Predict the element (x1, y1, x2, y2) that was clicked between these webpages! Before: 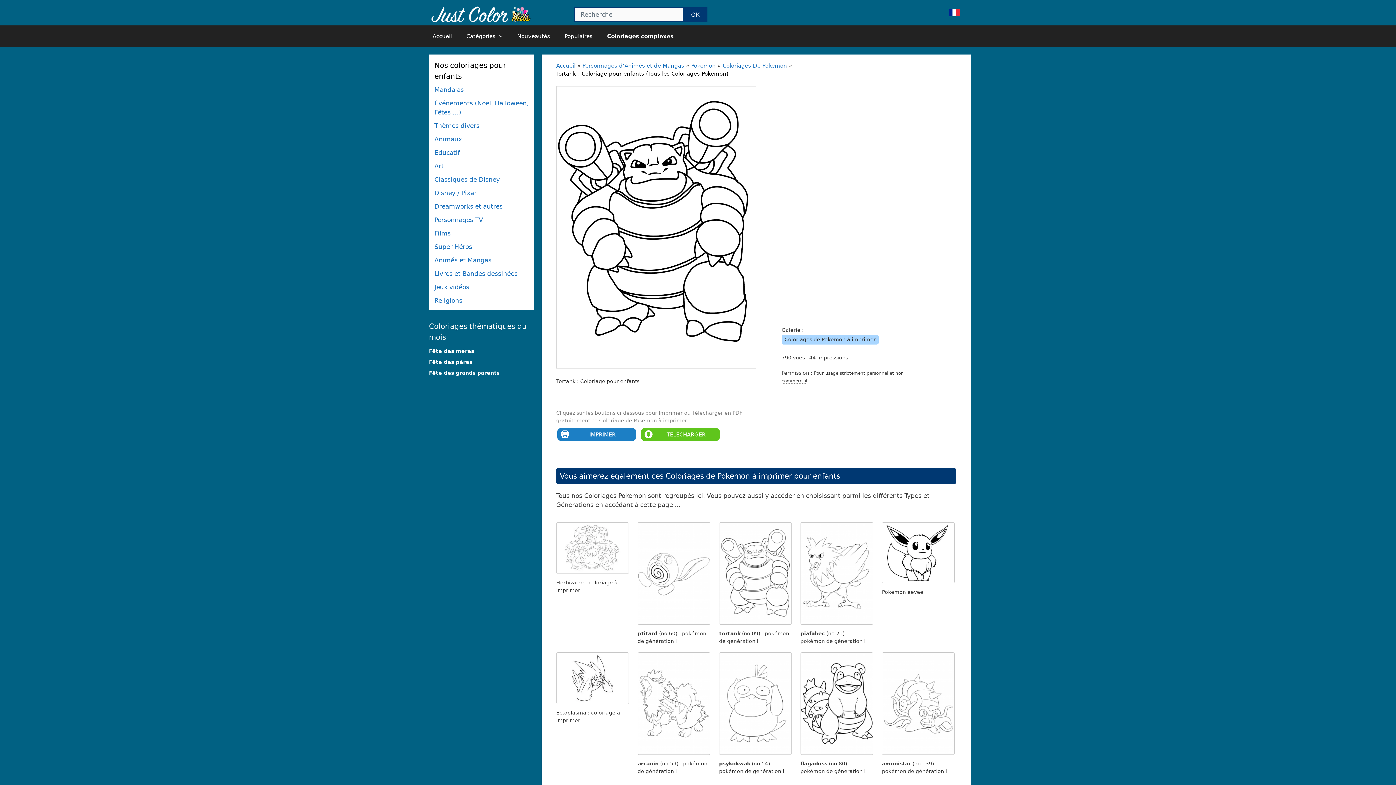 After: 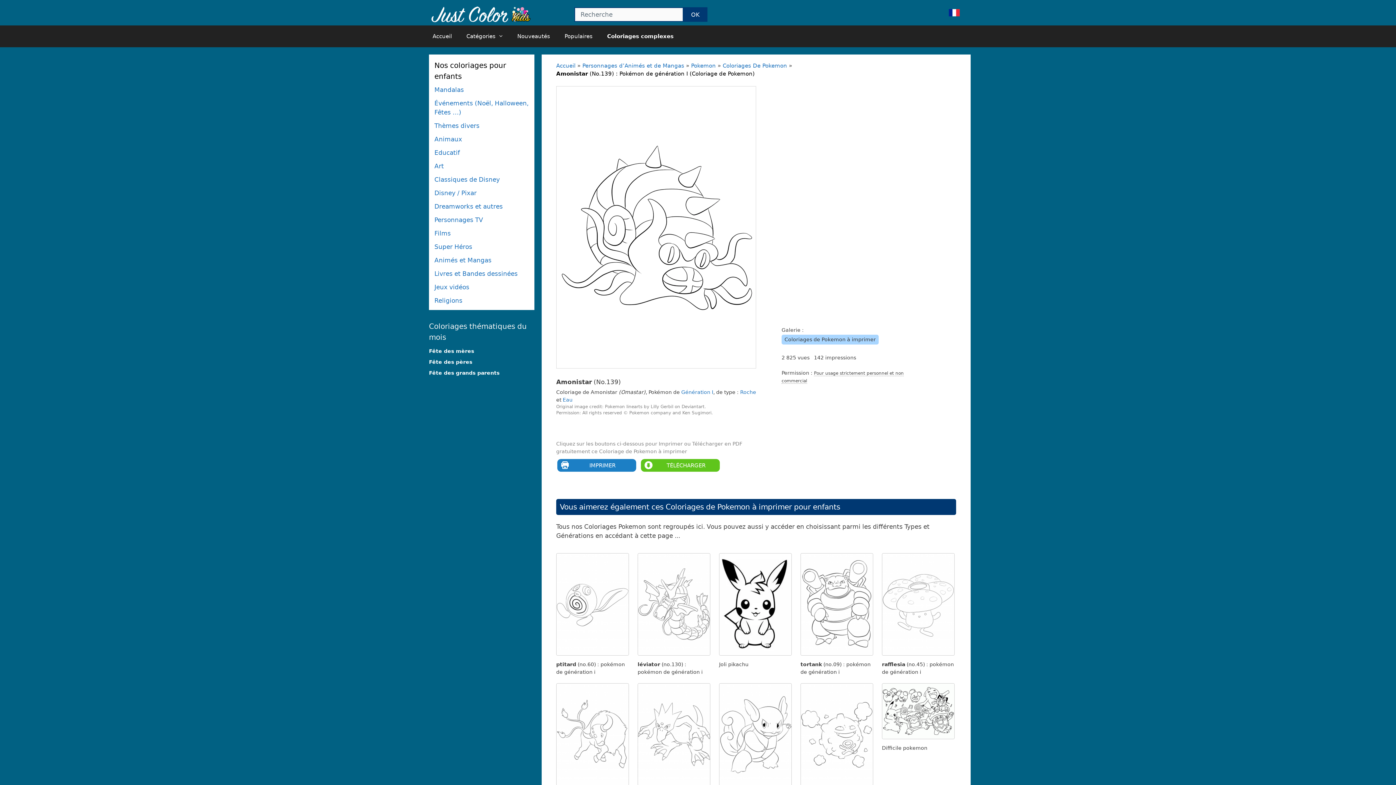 Action: bbox: (882, 749, 954, 756)